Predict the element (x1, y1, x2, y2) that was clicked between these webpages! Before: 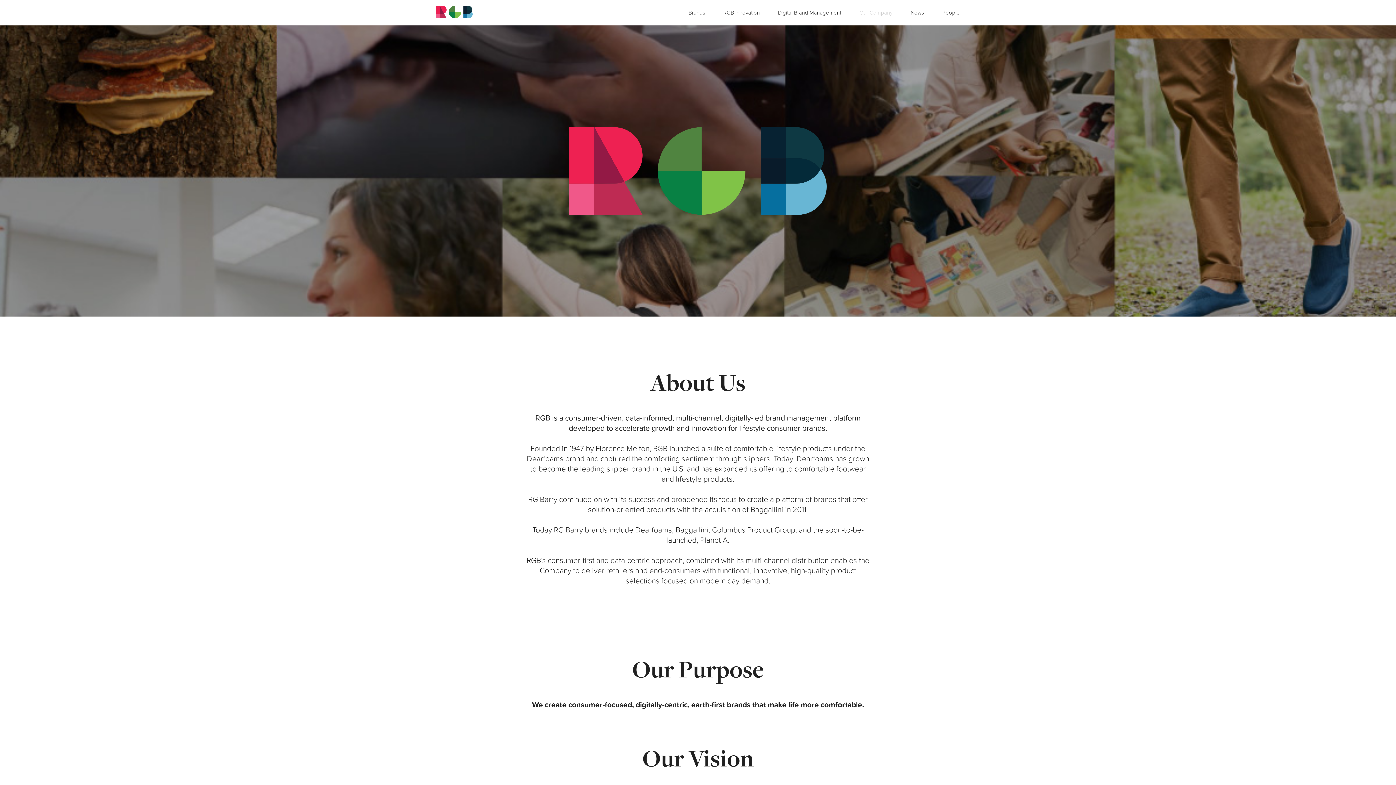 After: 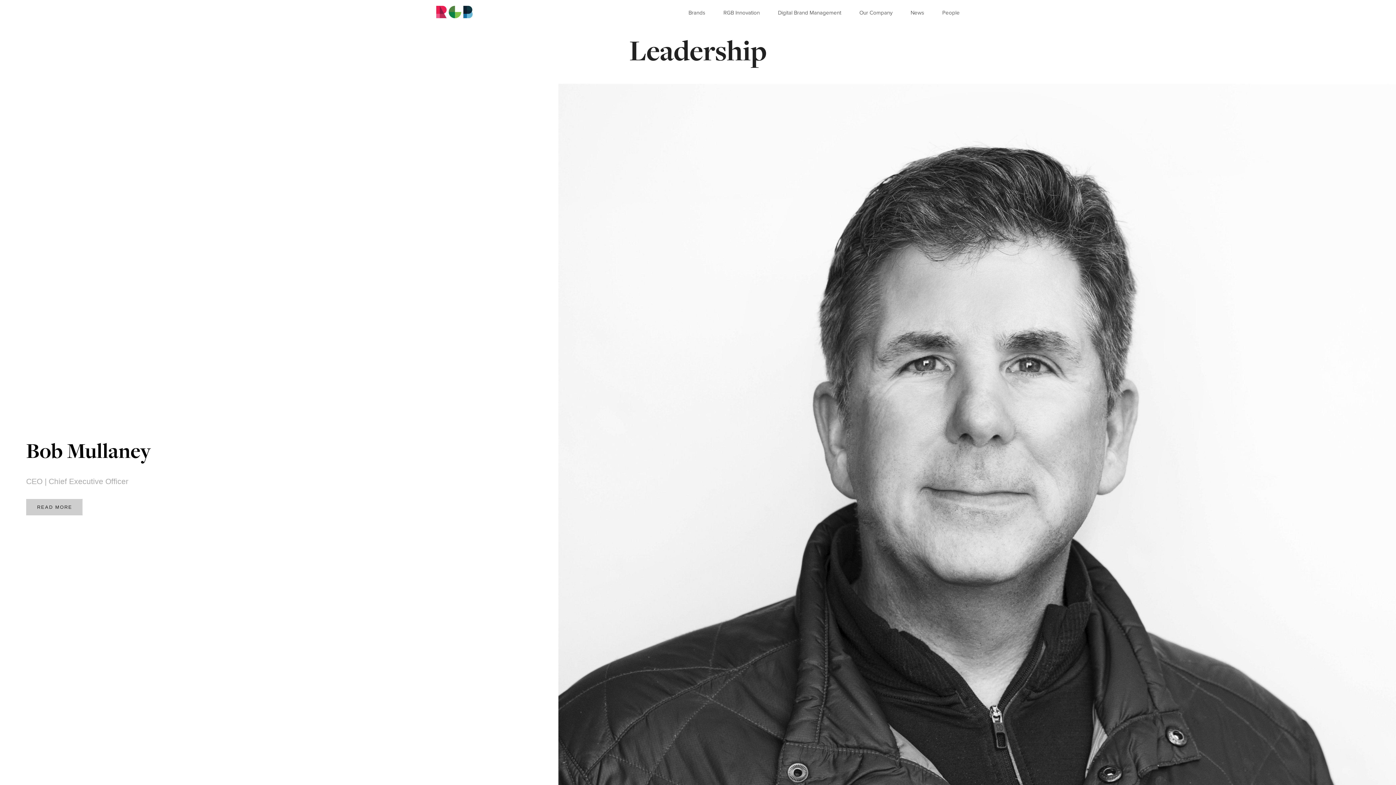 Action: bbox: (852, 27, 900, 42) label: Leadership